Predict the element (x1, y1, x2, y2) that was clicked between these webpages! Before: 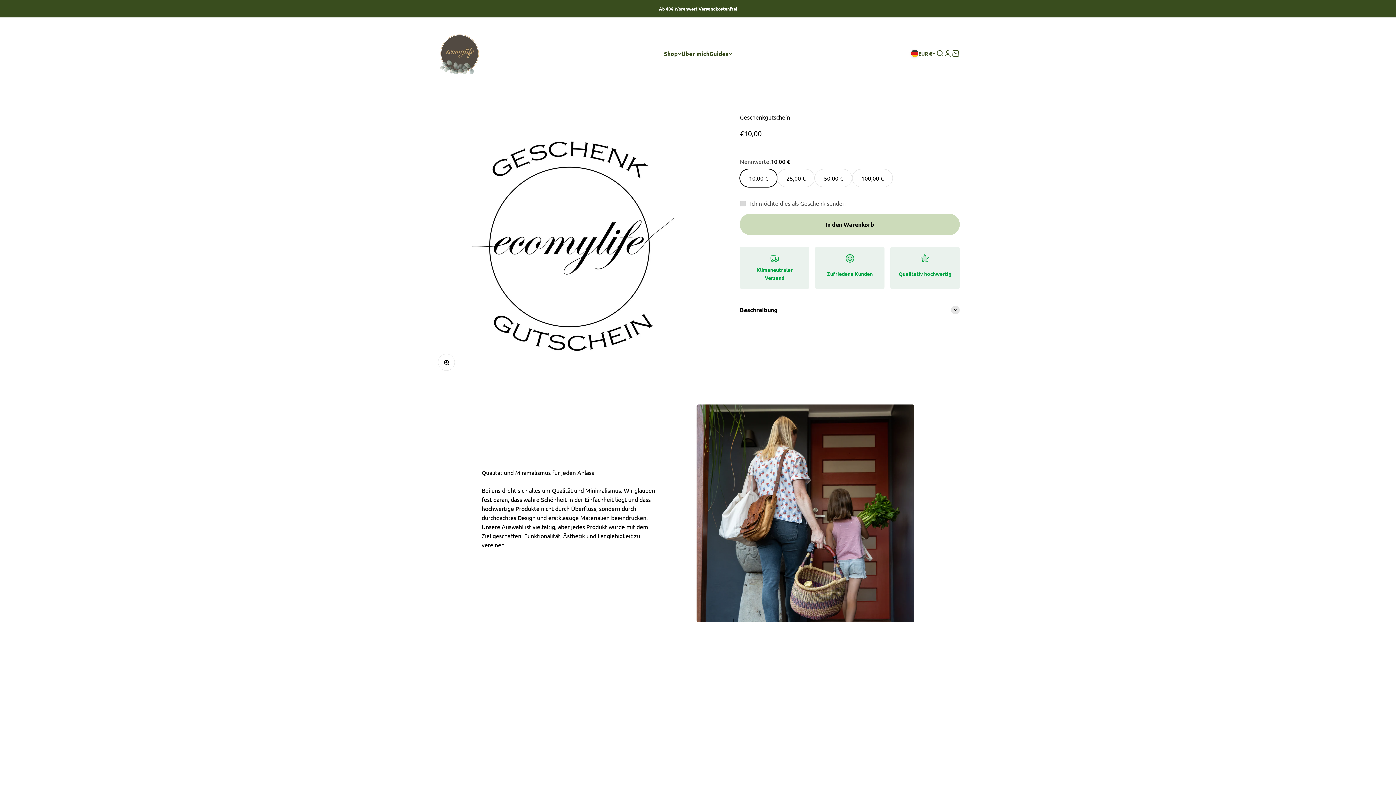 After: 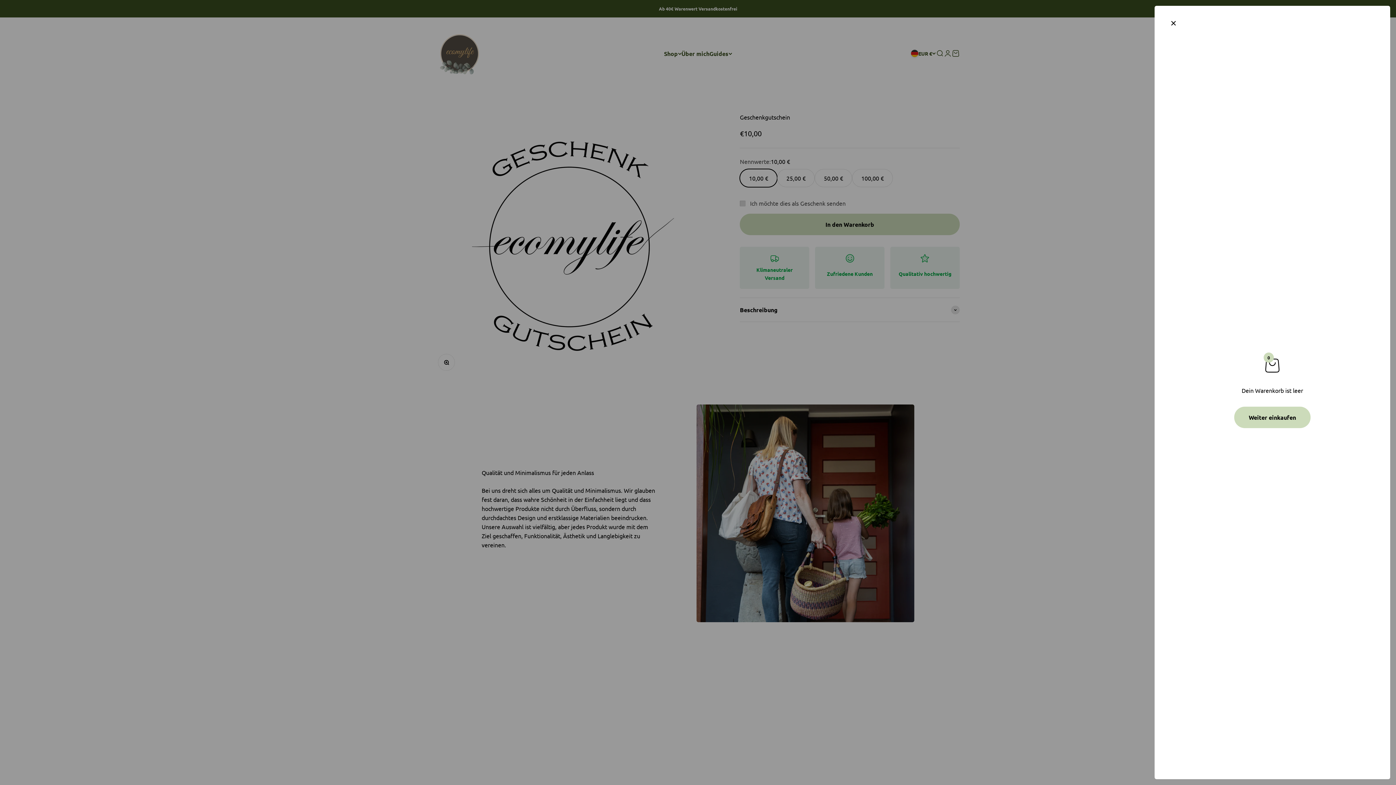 Action: label: Warenkorb öffnen
0 bbox: (952, 49, 960, 57)